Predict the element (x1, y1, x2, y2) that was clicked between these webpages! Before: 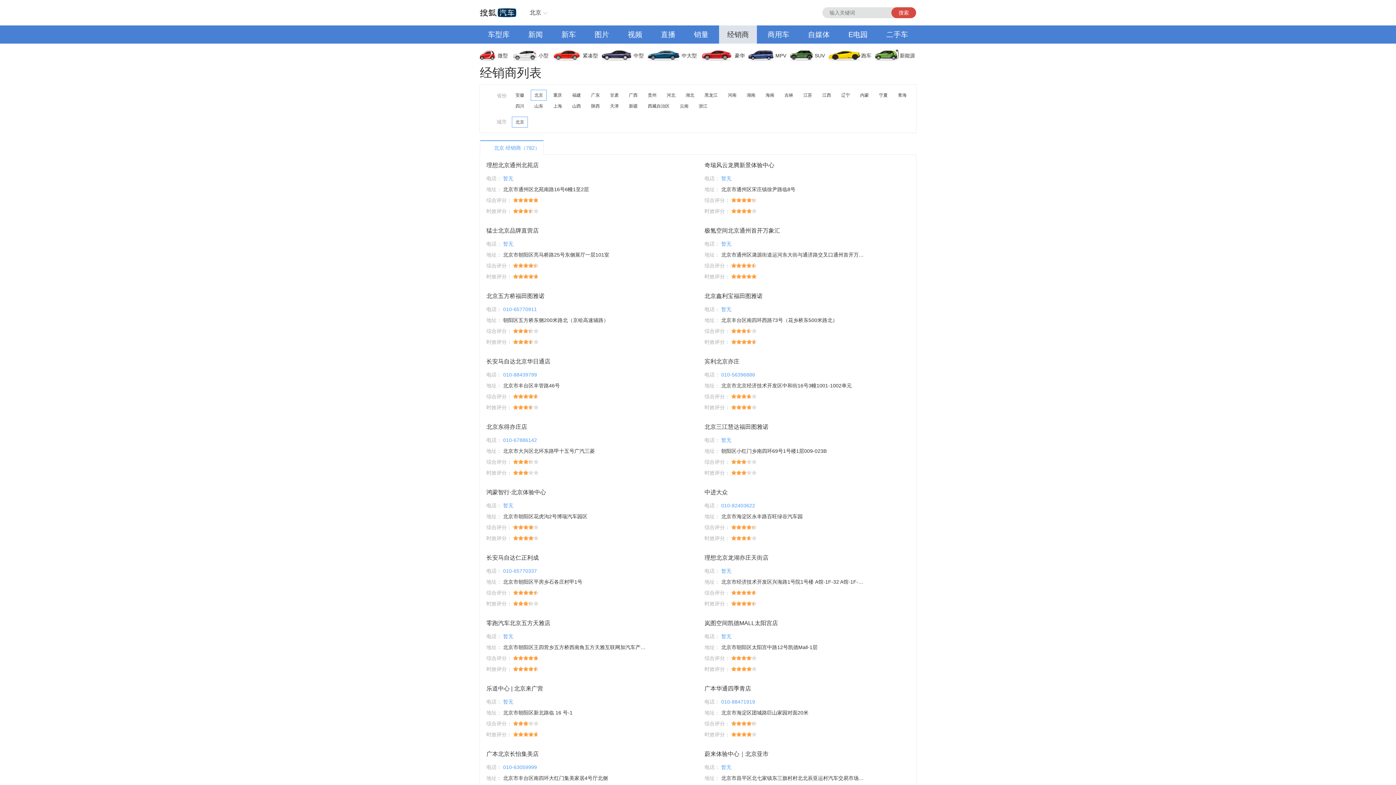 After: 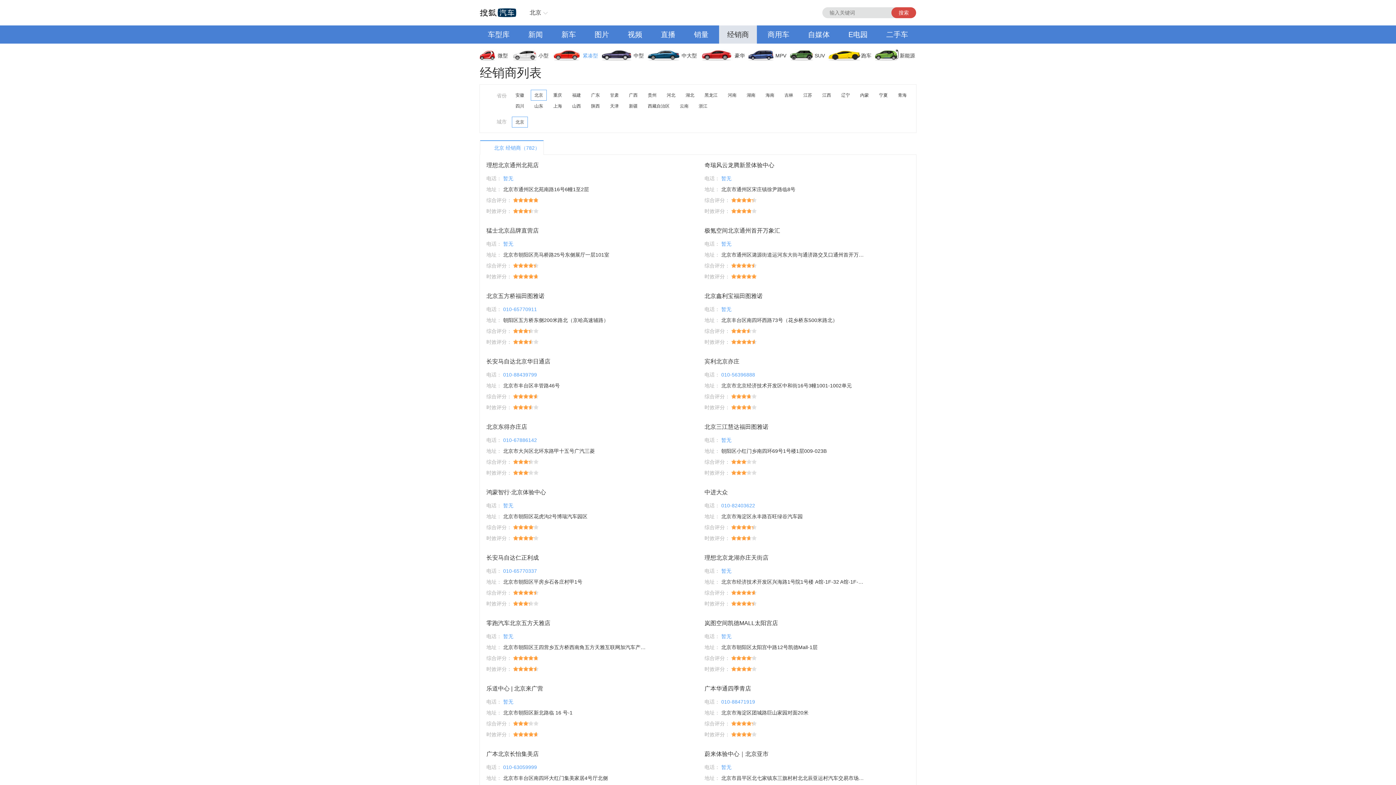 Action: label: 紧凑型 bbox: (553, 46, 602, 64)